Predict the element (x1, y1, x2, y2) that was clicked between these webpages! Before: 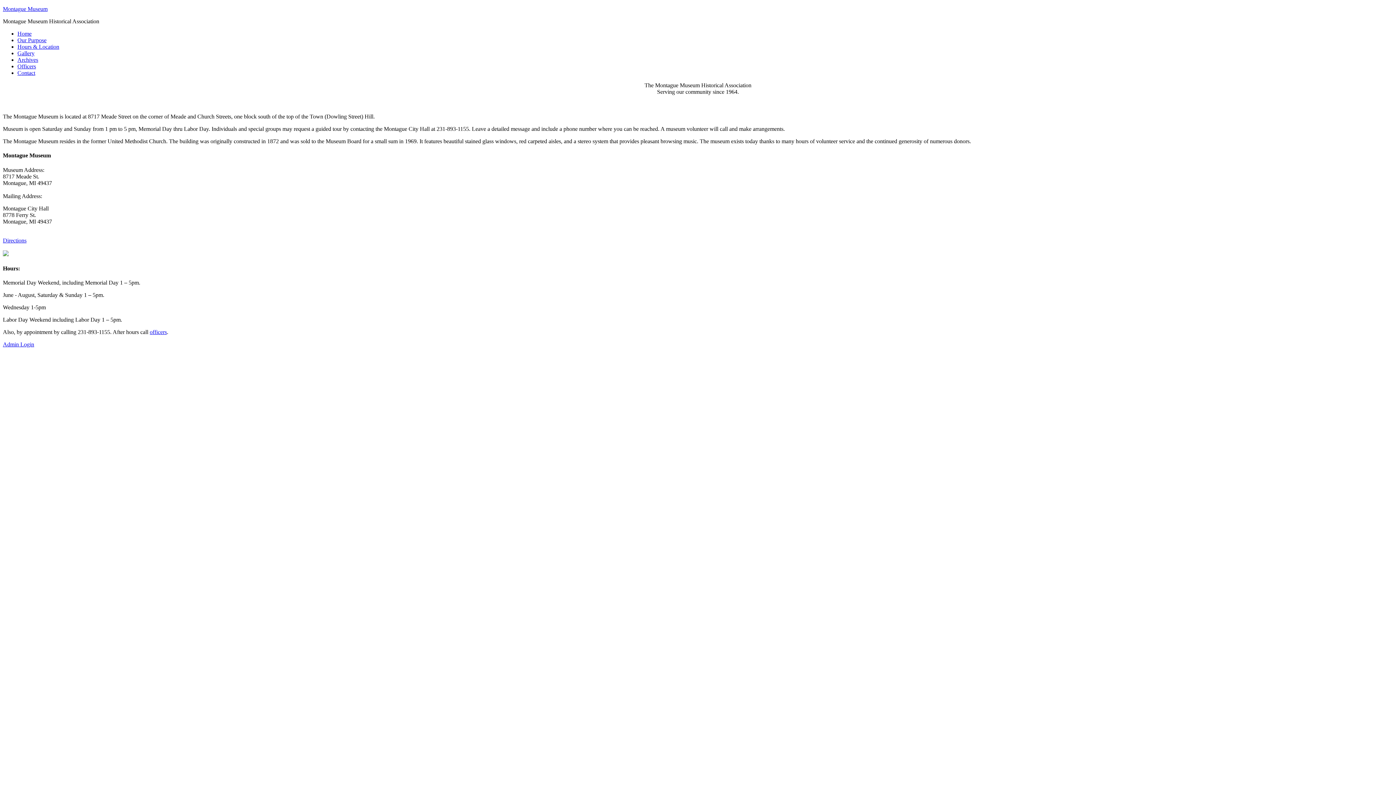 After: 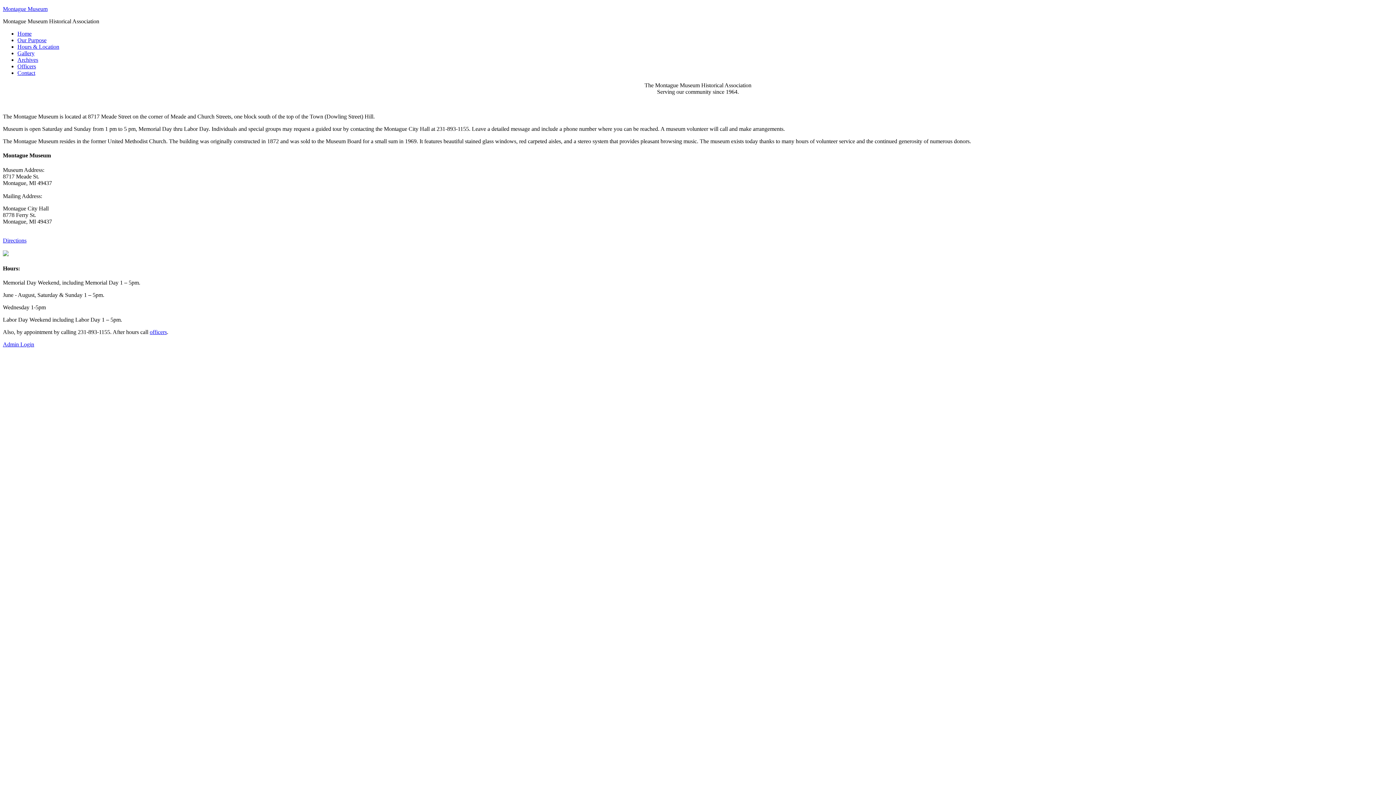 Action: bbox: (17, 37, 46, 43) label: Our Purpose